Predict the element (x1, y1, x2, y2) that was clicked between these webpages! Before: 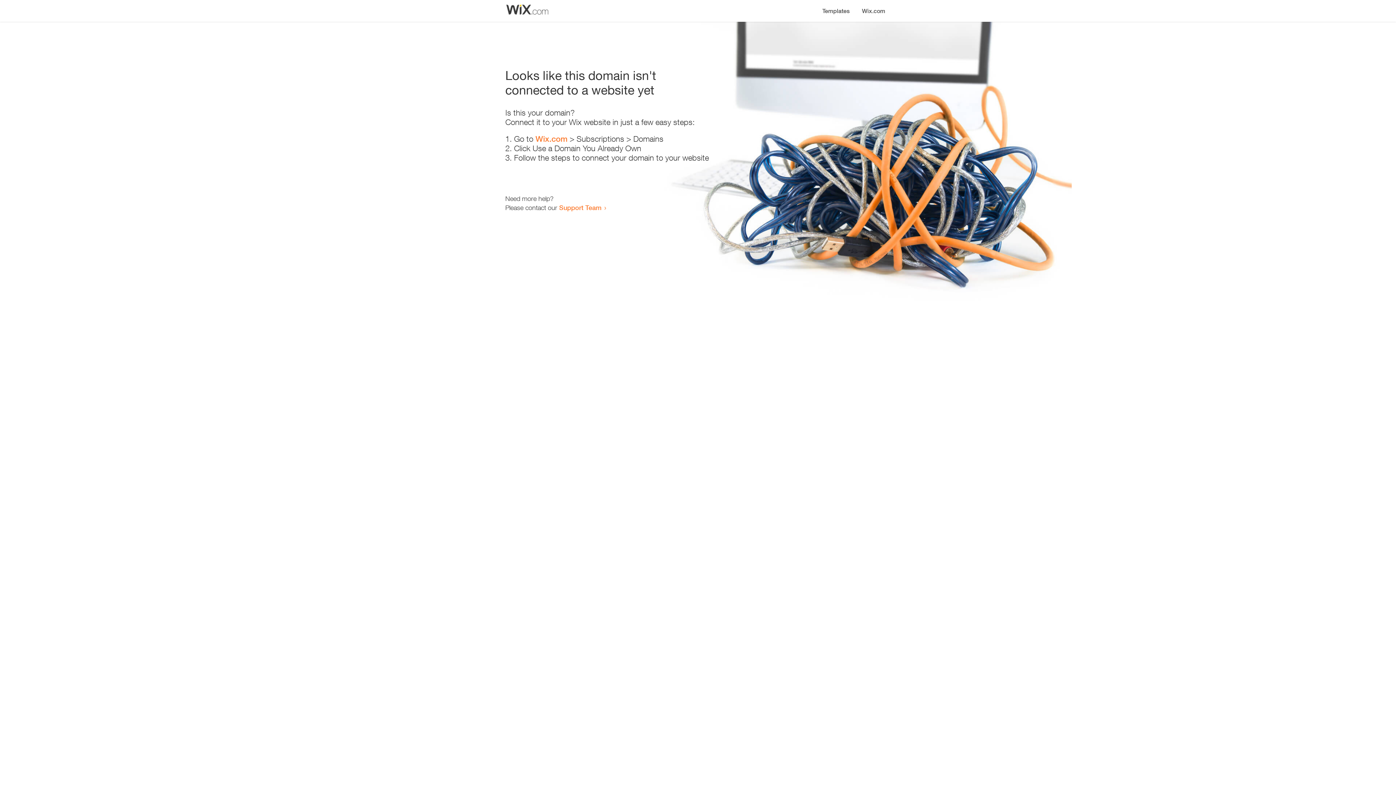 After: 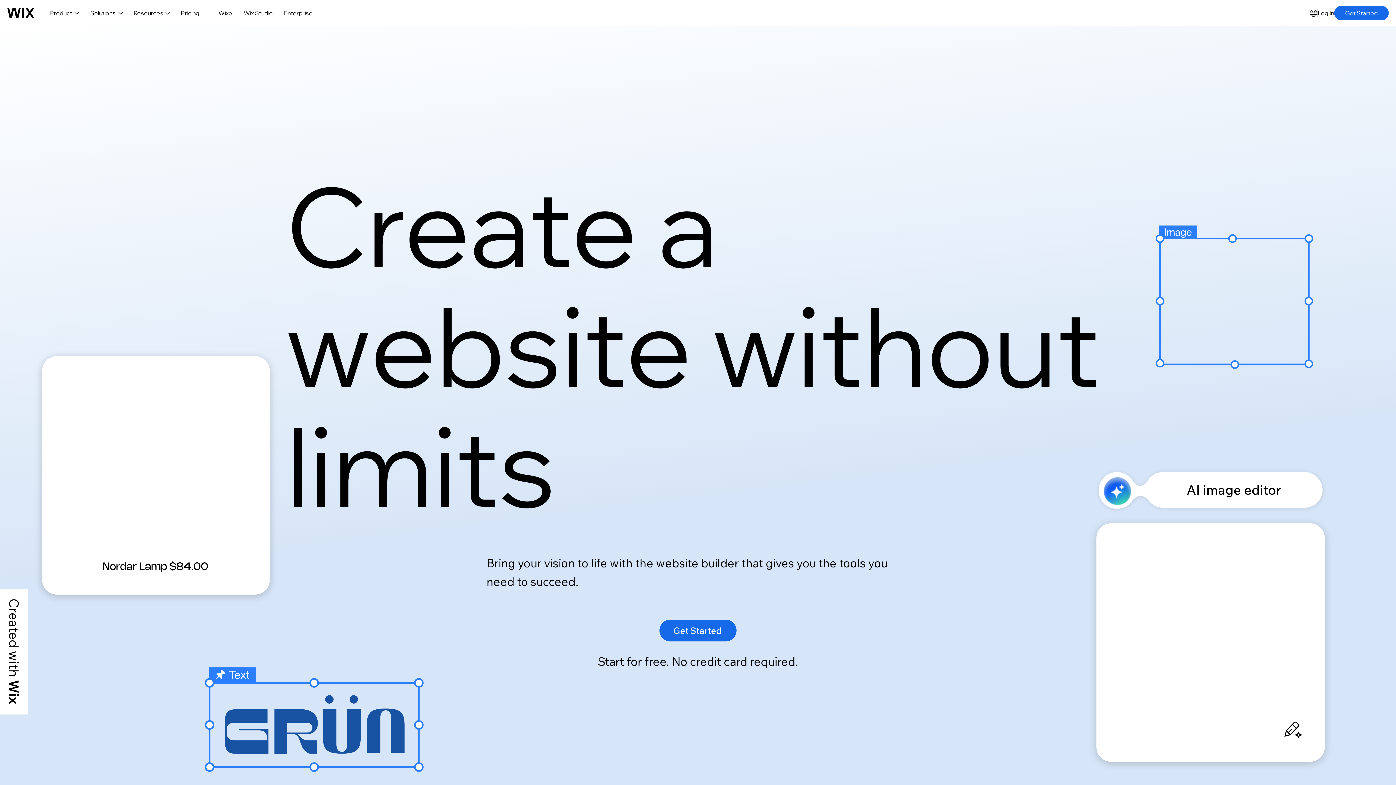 Action: label: Wix.com bbox: (856, 0, 890, 14)